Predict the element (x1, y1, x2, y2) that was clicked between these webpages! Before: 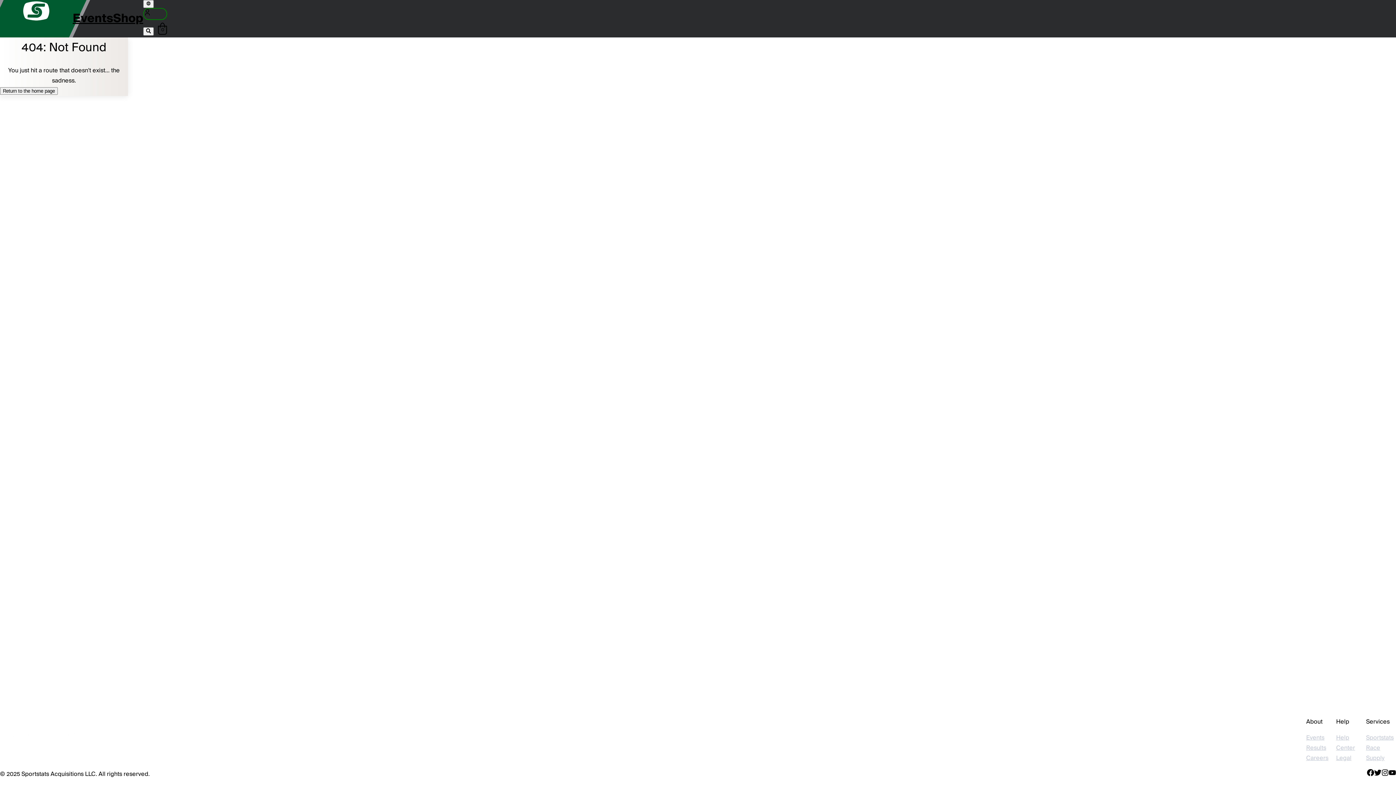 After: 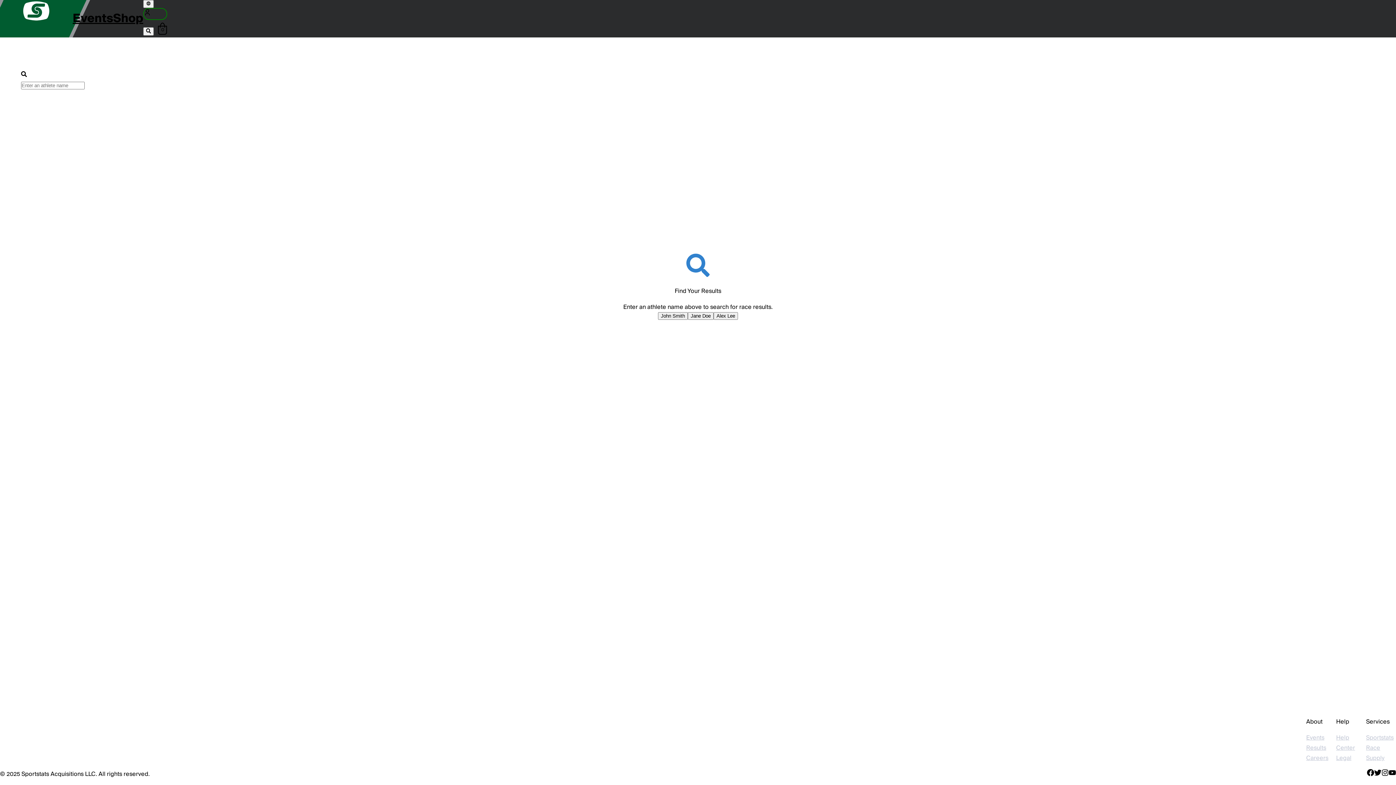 Action: bbox: (1306, 743, 1336, 753) label: Results